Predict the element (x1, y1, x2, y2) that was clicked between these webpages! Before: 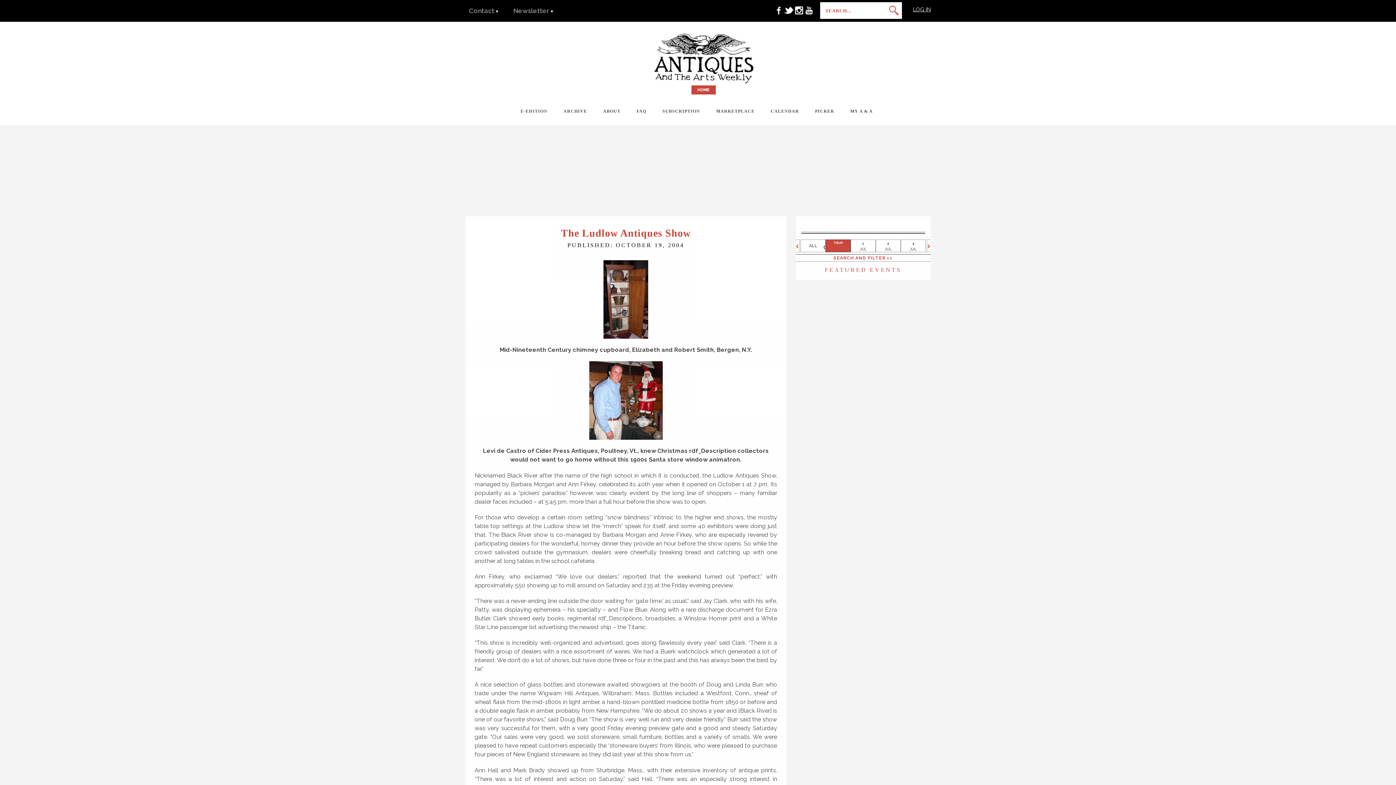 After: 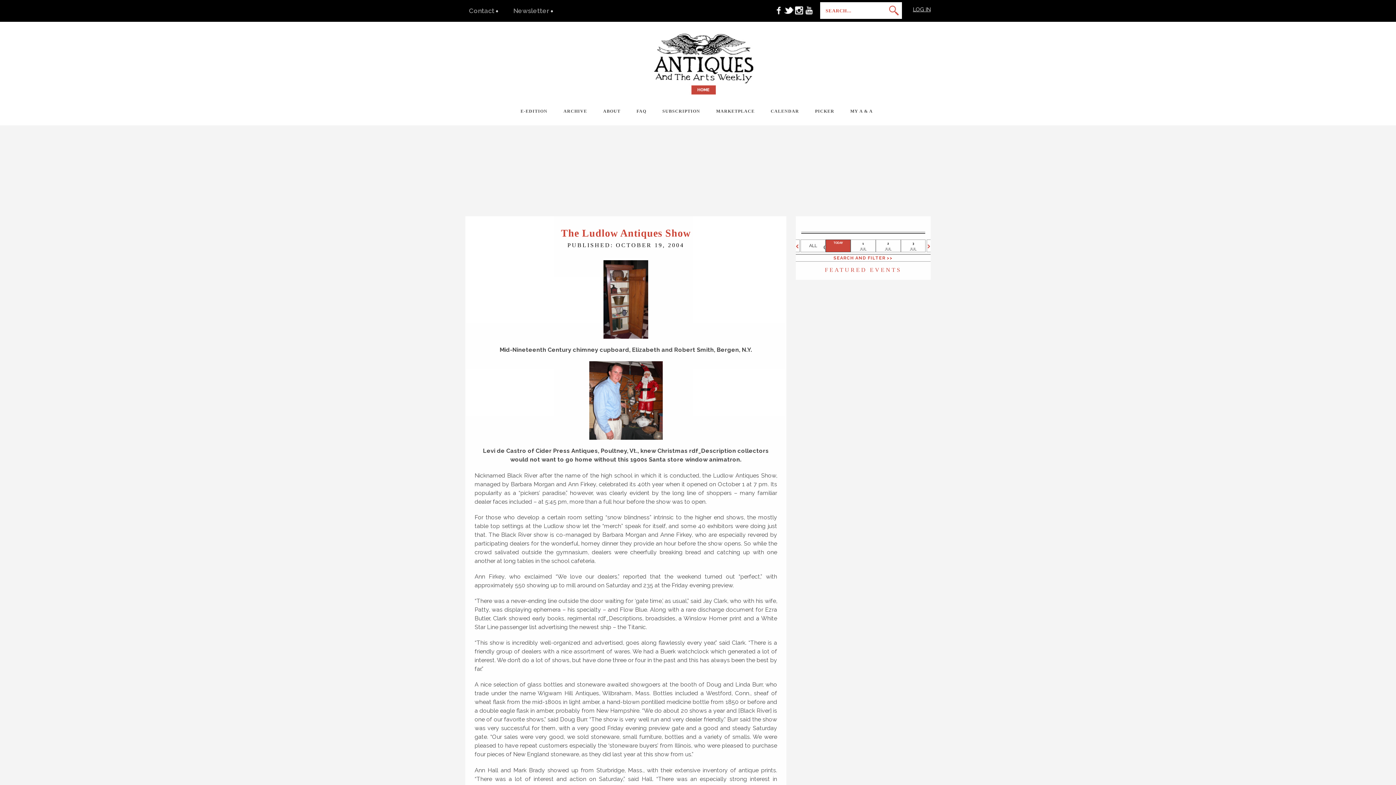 Action: bbox: (784, 10, 793, 16)